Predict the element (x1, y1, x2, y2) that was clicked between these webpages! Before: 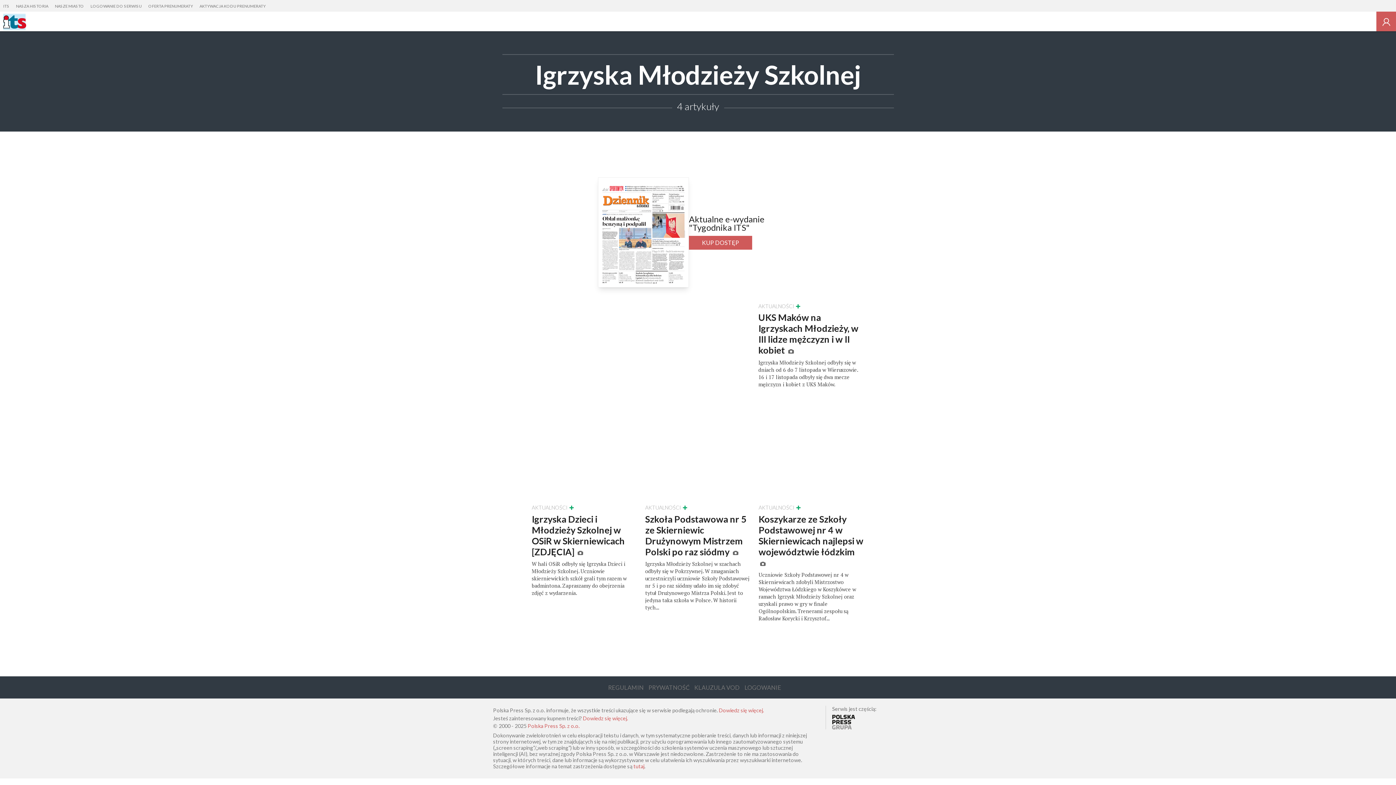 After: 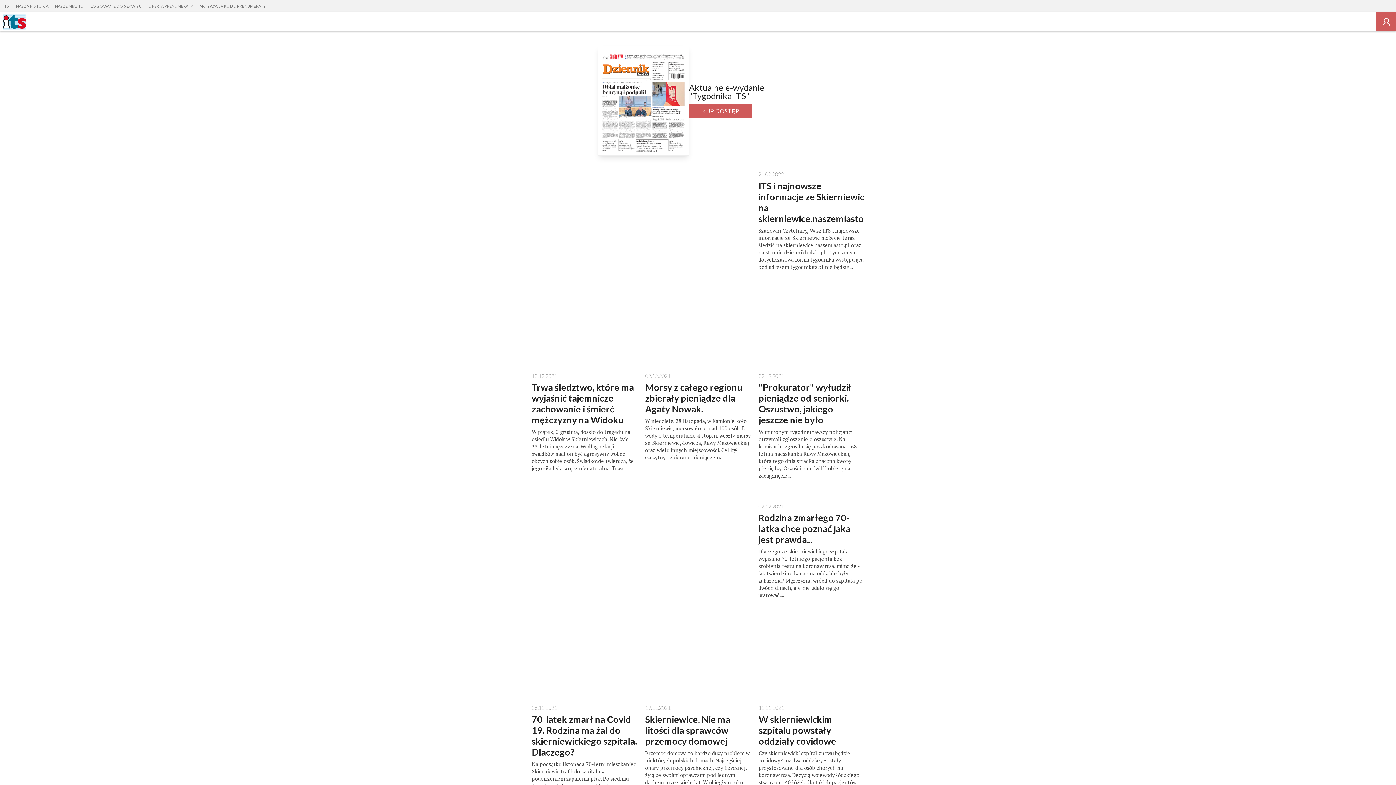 Action: label: KUP DOSTĘP bbox: (689, 236, 752, 249)